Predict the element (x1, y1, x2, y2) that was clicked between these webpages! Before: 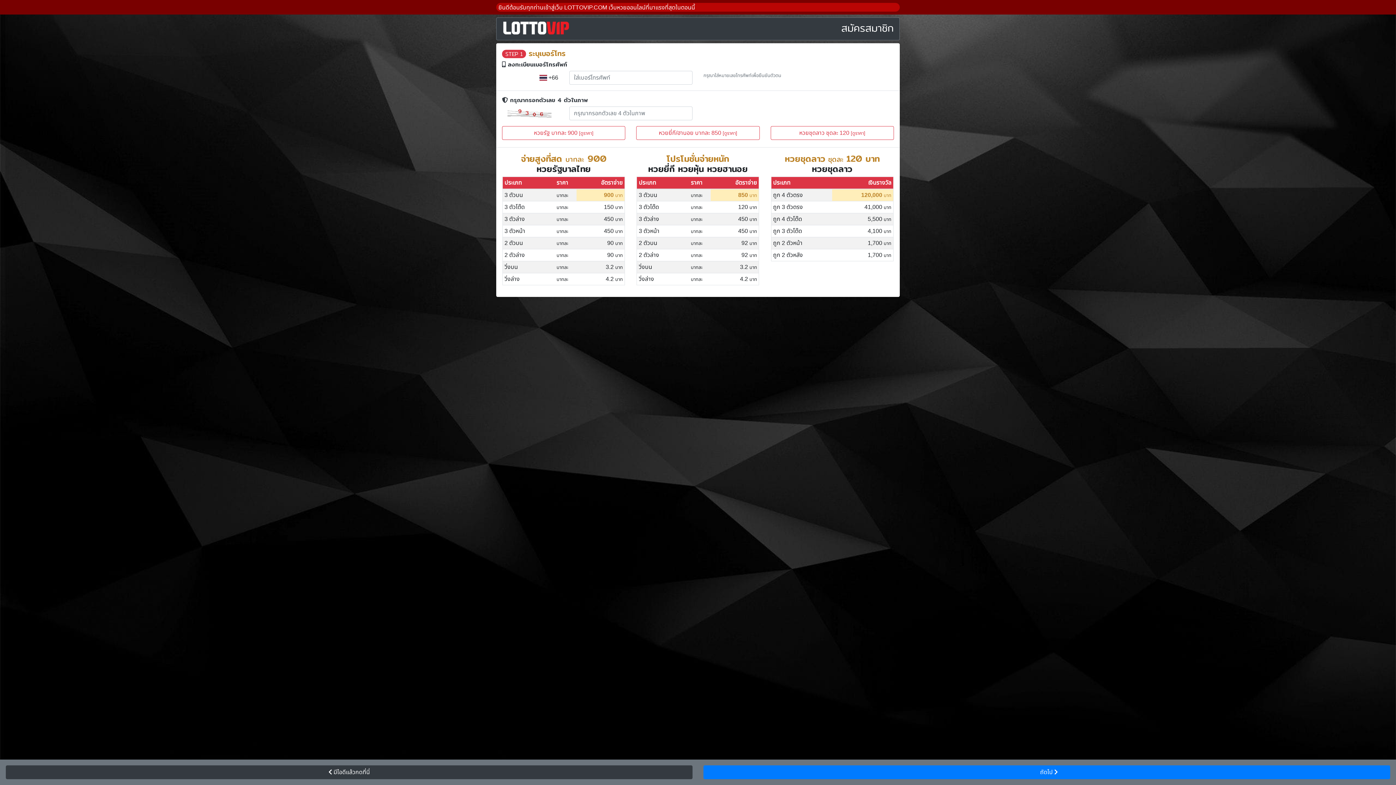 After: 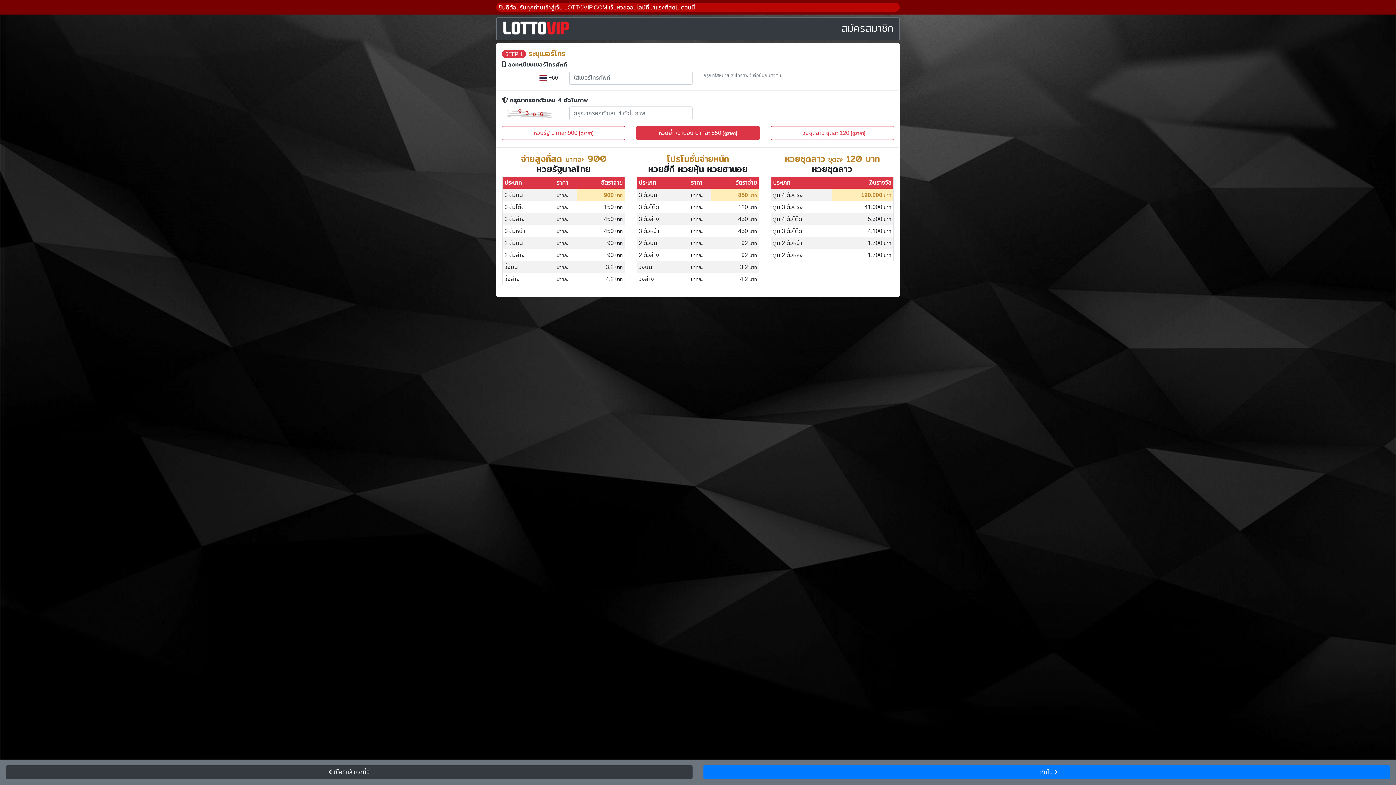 Action: label: หวยยี่กี/ฮานอย บาทละ 850 [ดูราคา] bbox: (636, 126, 759, 139)